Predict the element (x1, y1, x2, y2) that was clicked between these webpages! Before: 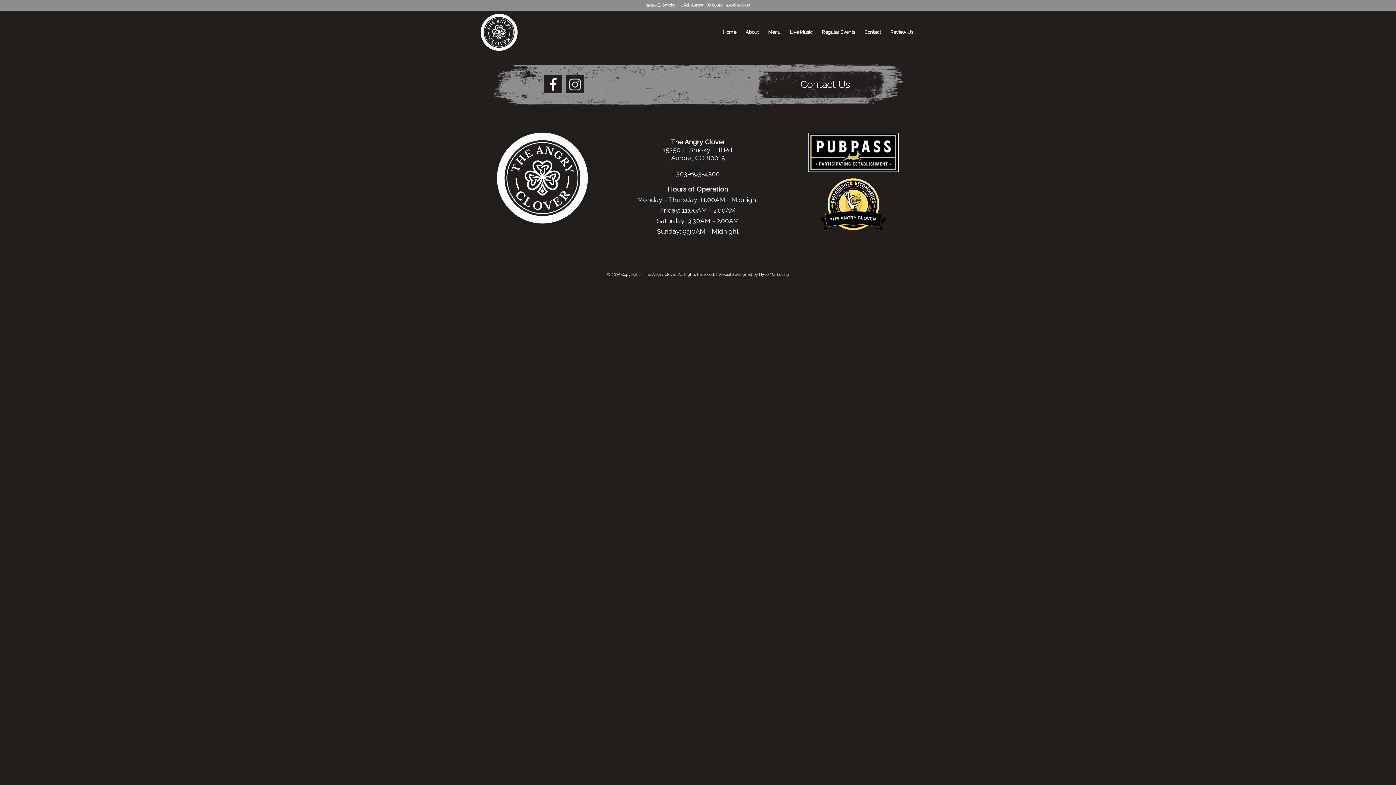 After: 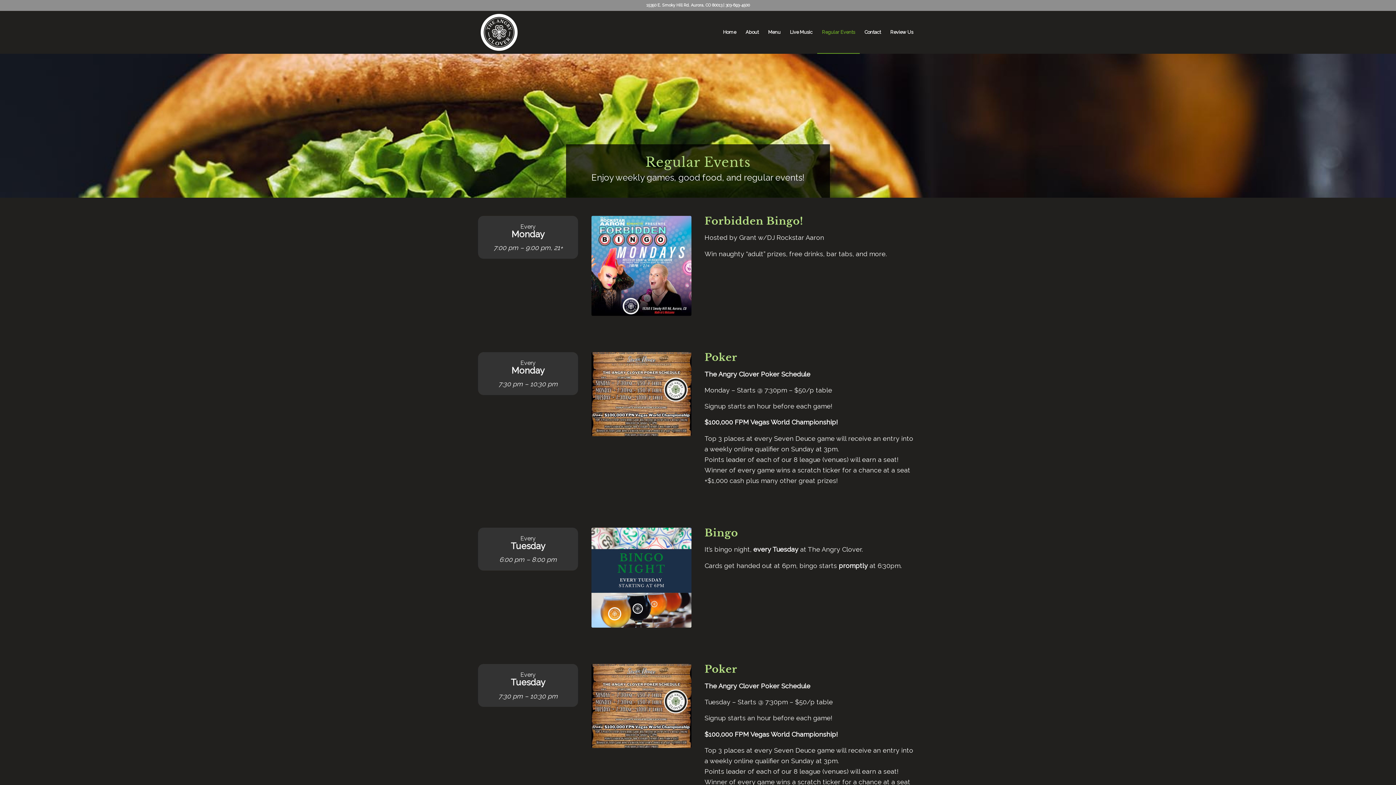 Action: bbox: (817, 11, 860, 53) label: Regular Events